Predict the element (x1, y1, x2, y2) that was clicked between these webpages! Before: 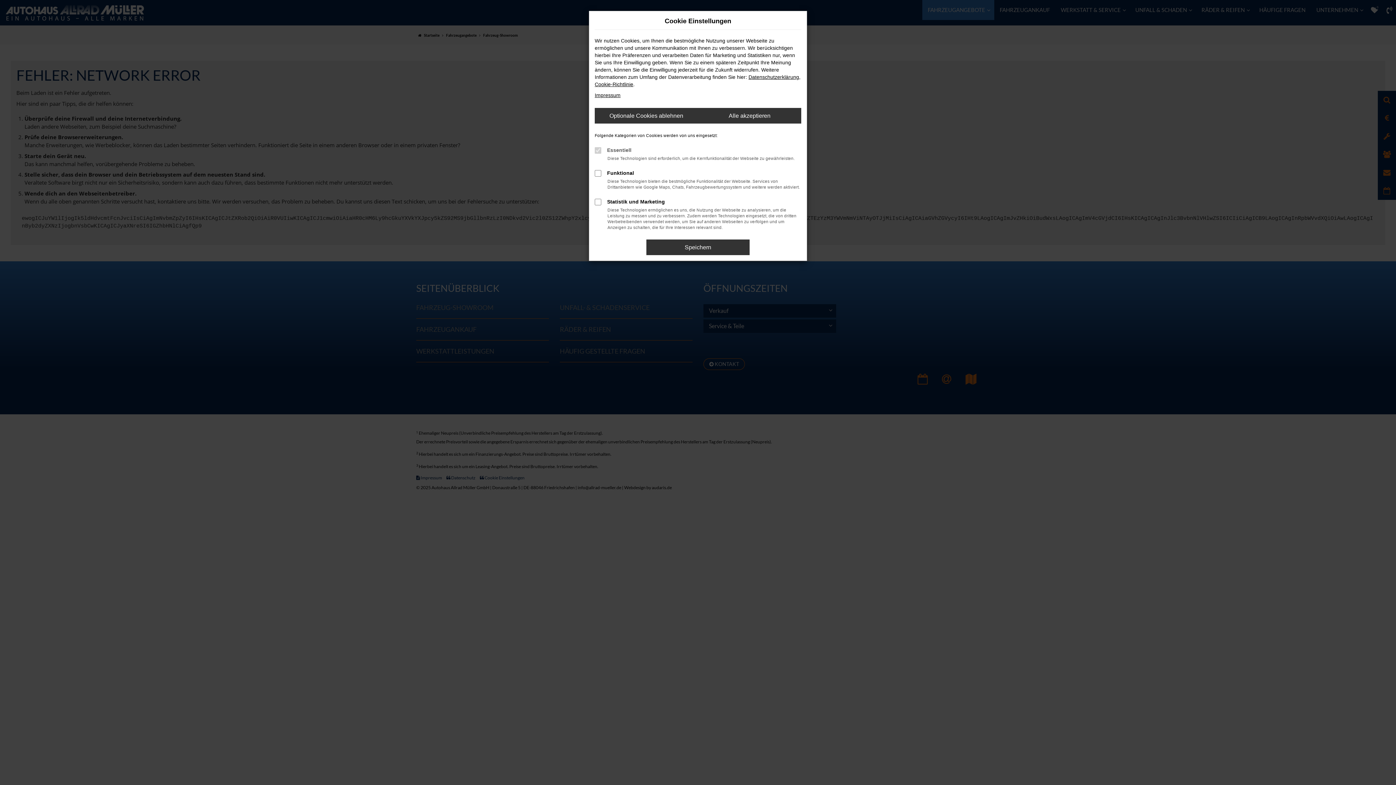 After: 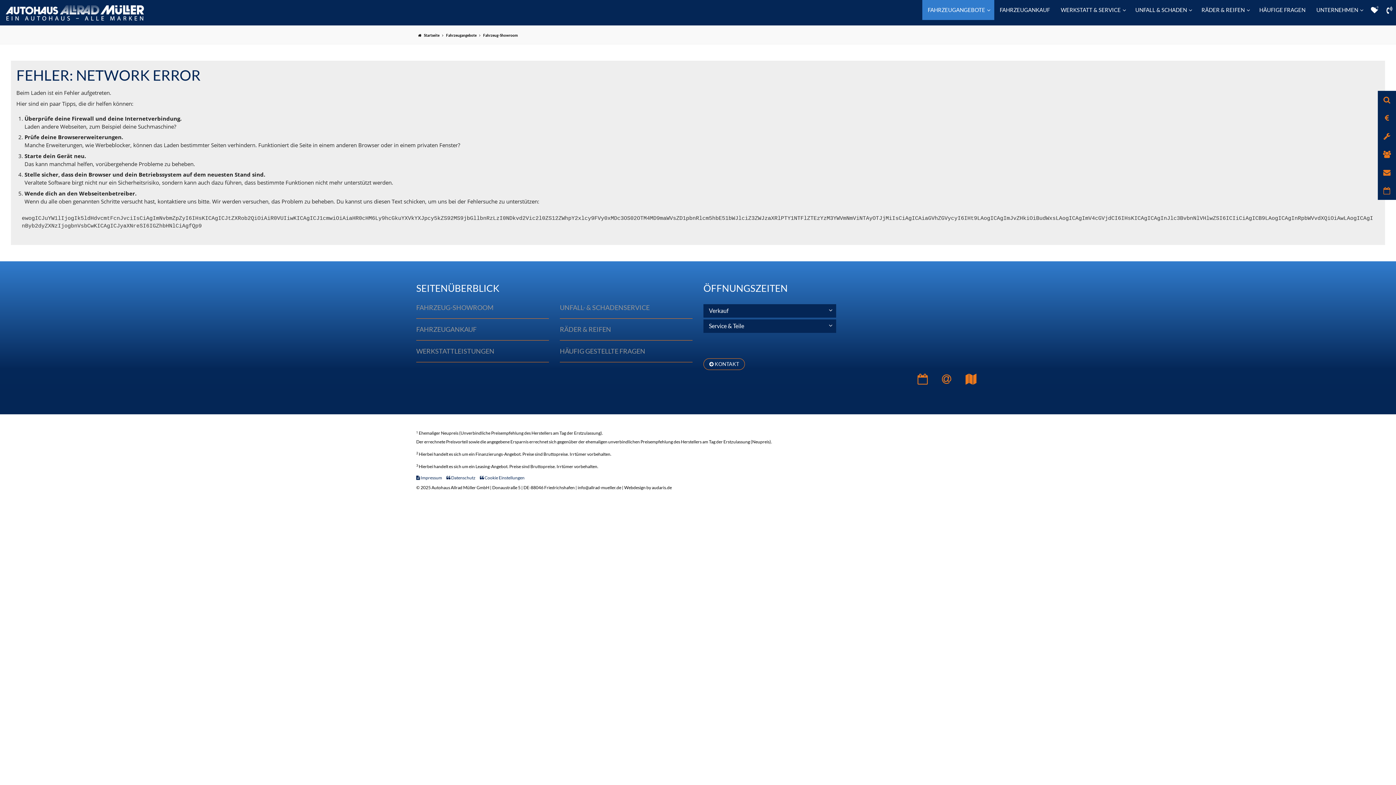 Action: bbox: (594, 108, 698, 123) label: Optionale Cookies ablehnen